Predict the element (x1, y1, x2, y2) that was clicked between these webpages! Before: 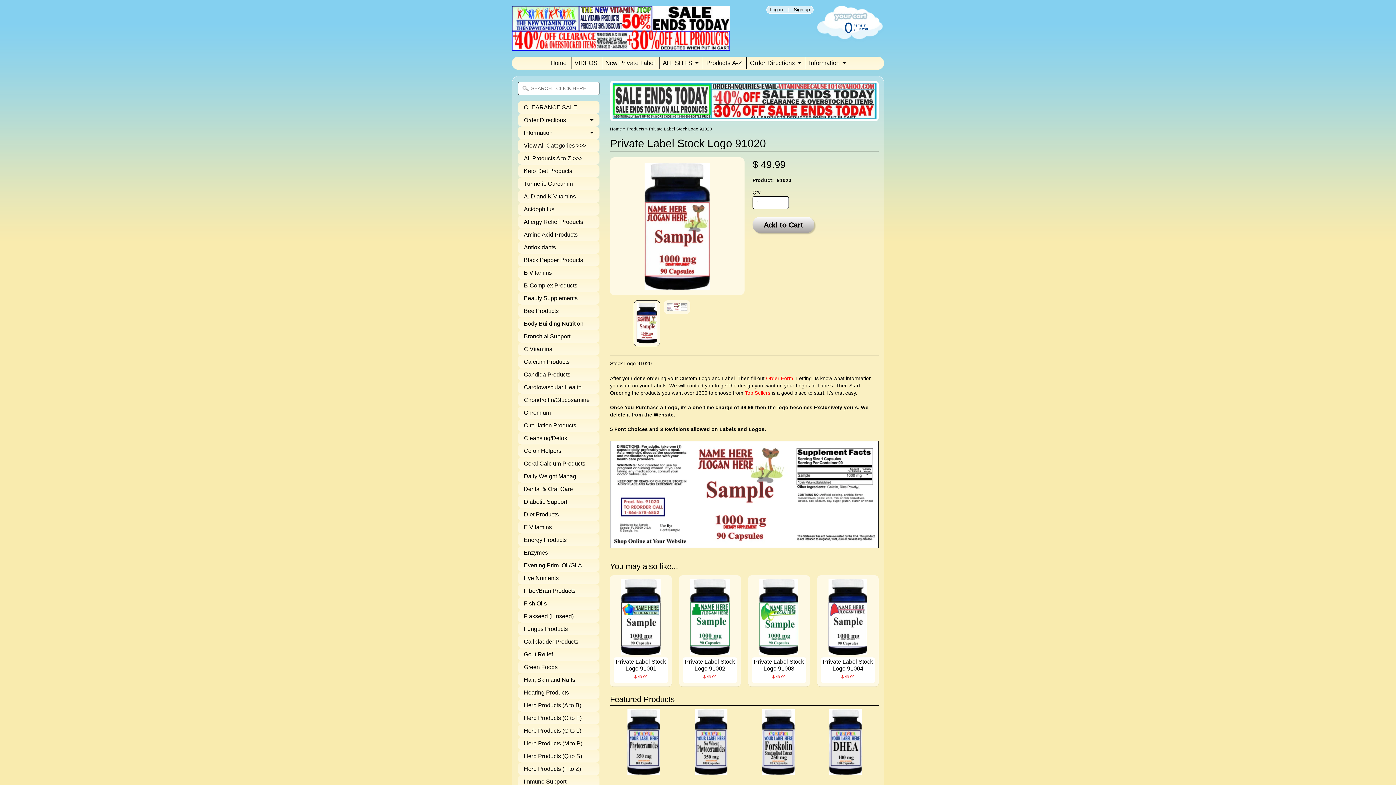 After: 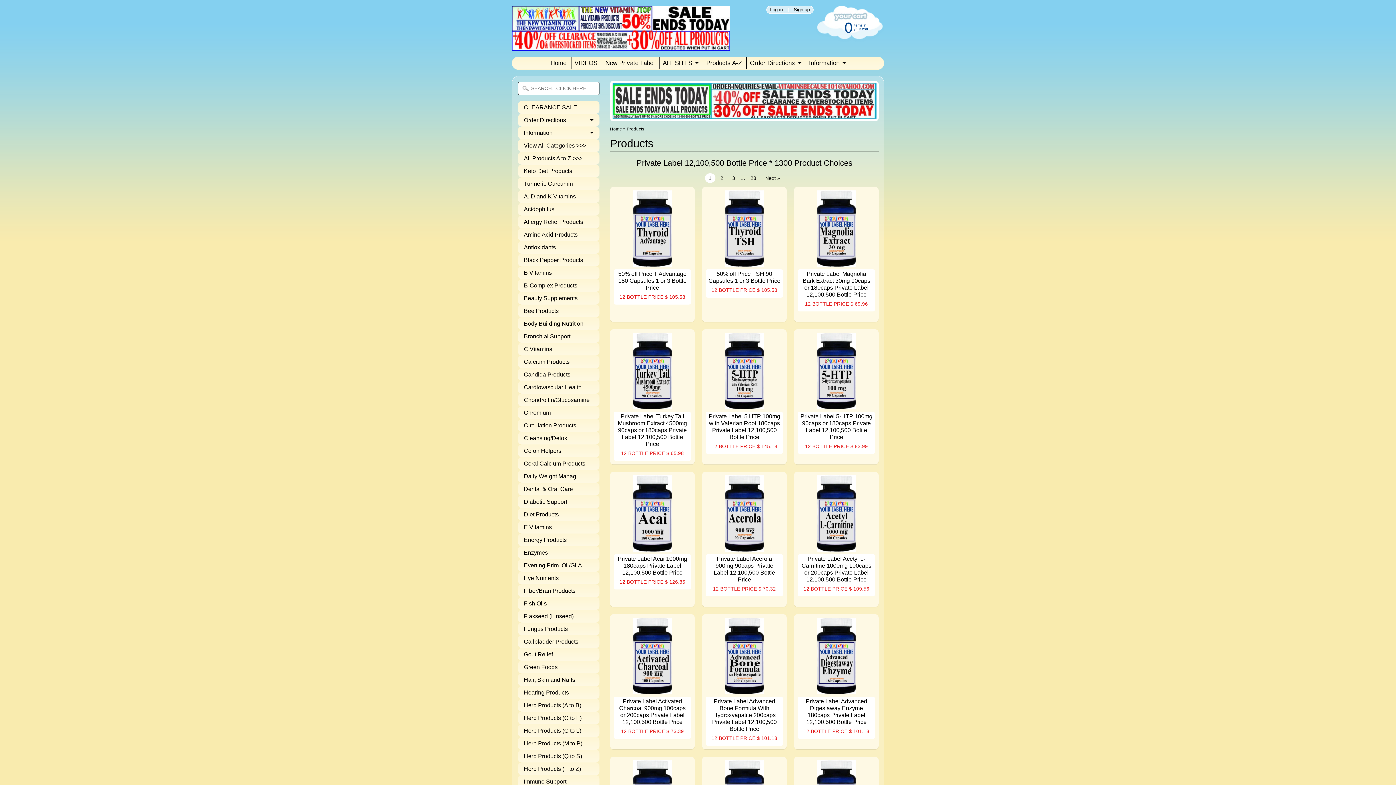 Action: label: Products bbox: (626, 127, 644, 131)